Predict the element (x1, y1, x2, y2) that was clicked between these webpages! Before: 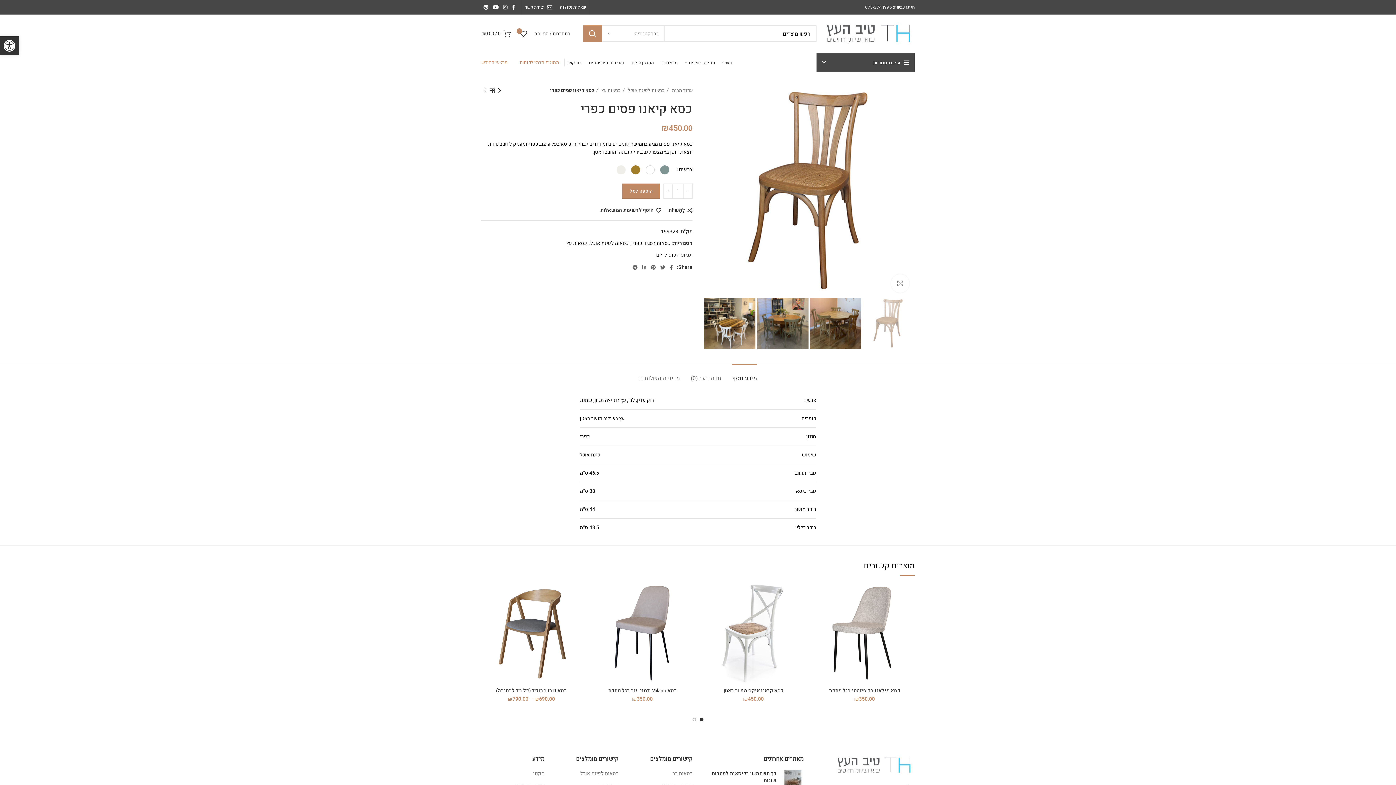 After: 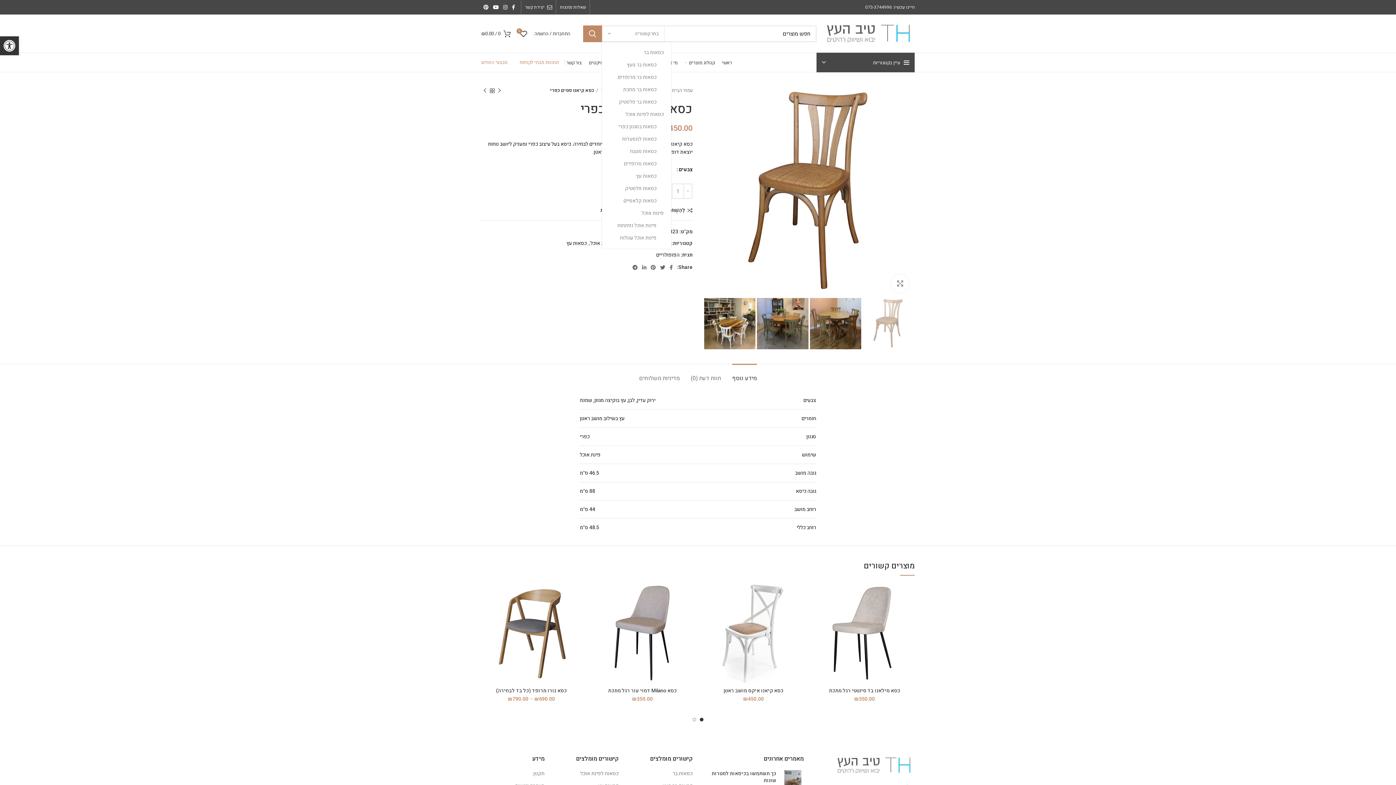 Action: label: בחר קטגוריה bbox: (602, 26, 664, 41)